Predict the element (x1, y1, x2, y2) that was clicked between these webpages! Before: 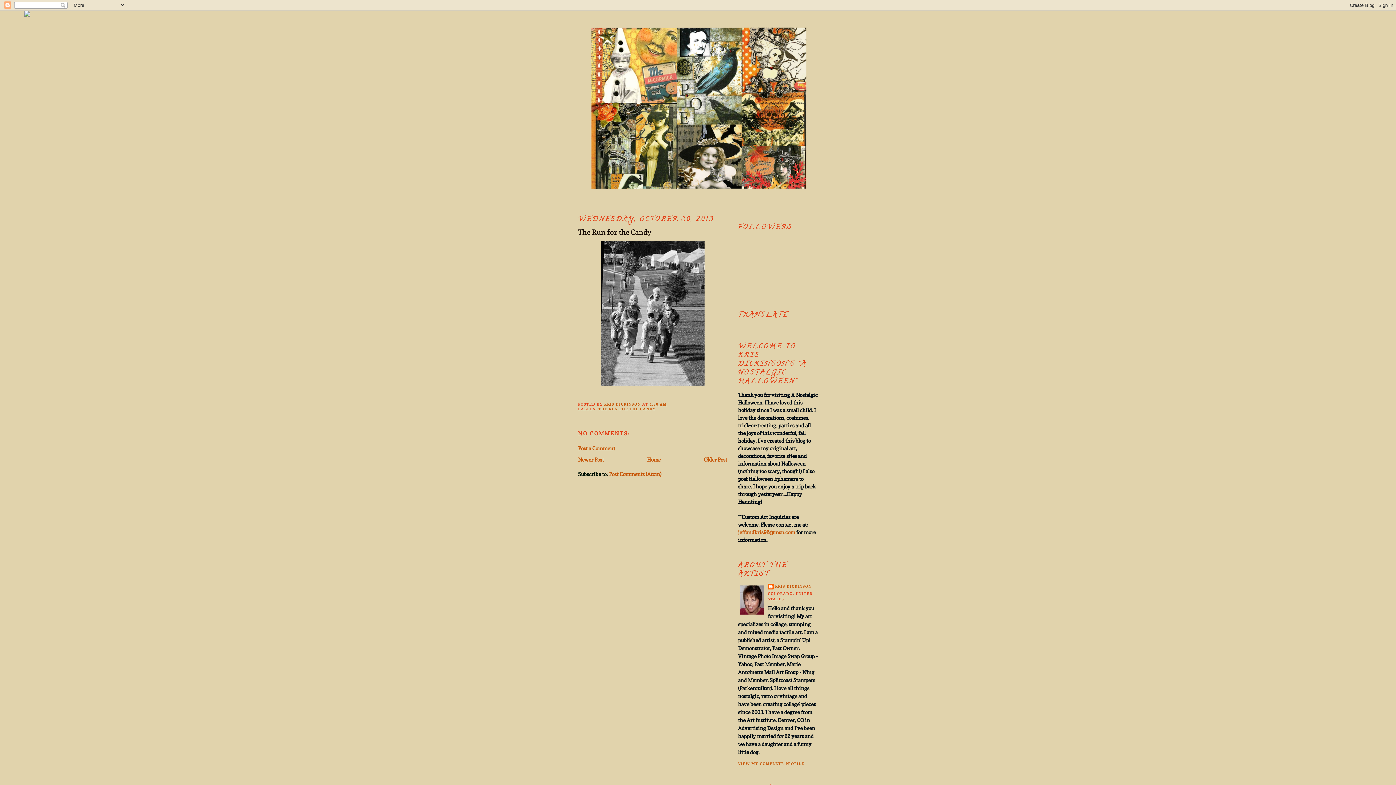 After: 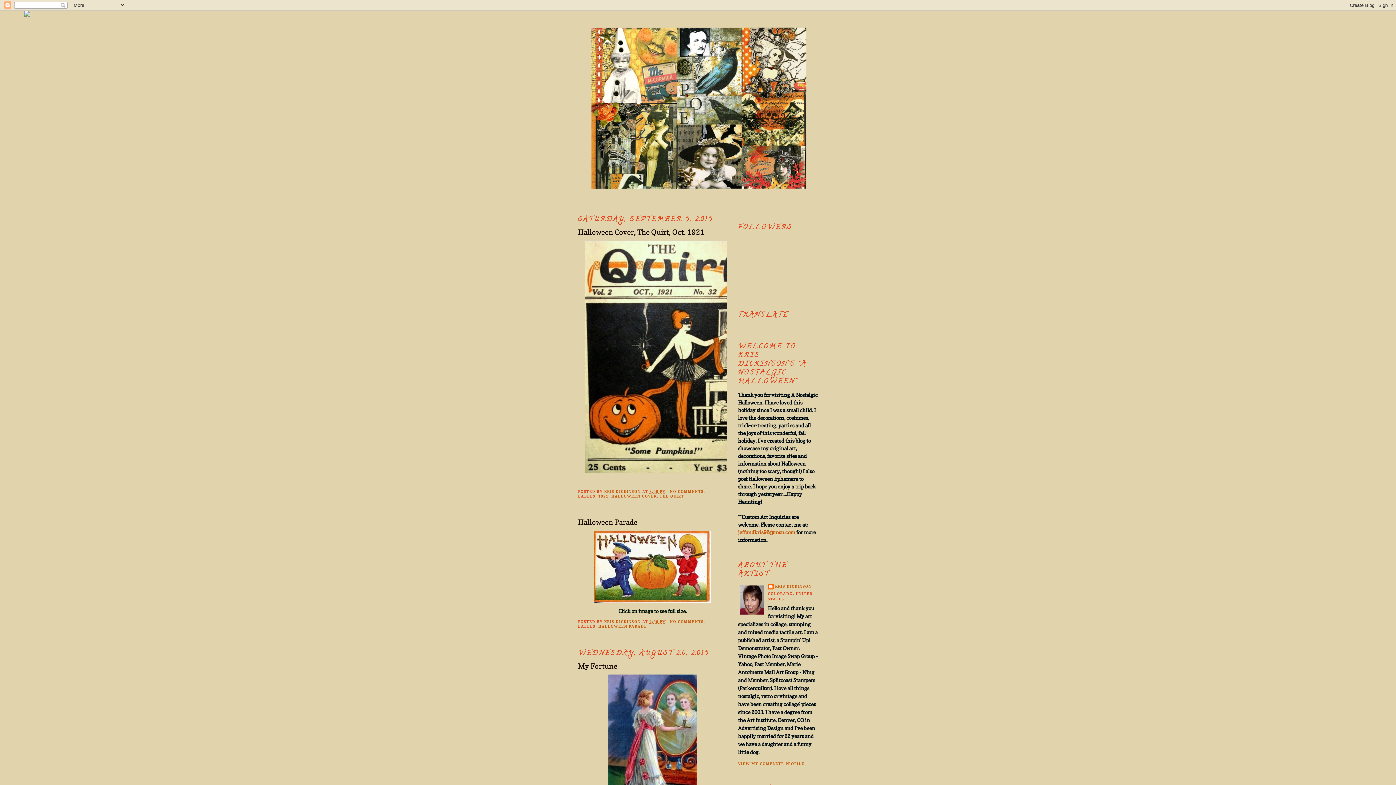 Action: bbox: (580, 17, 816, 199)